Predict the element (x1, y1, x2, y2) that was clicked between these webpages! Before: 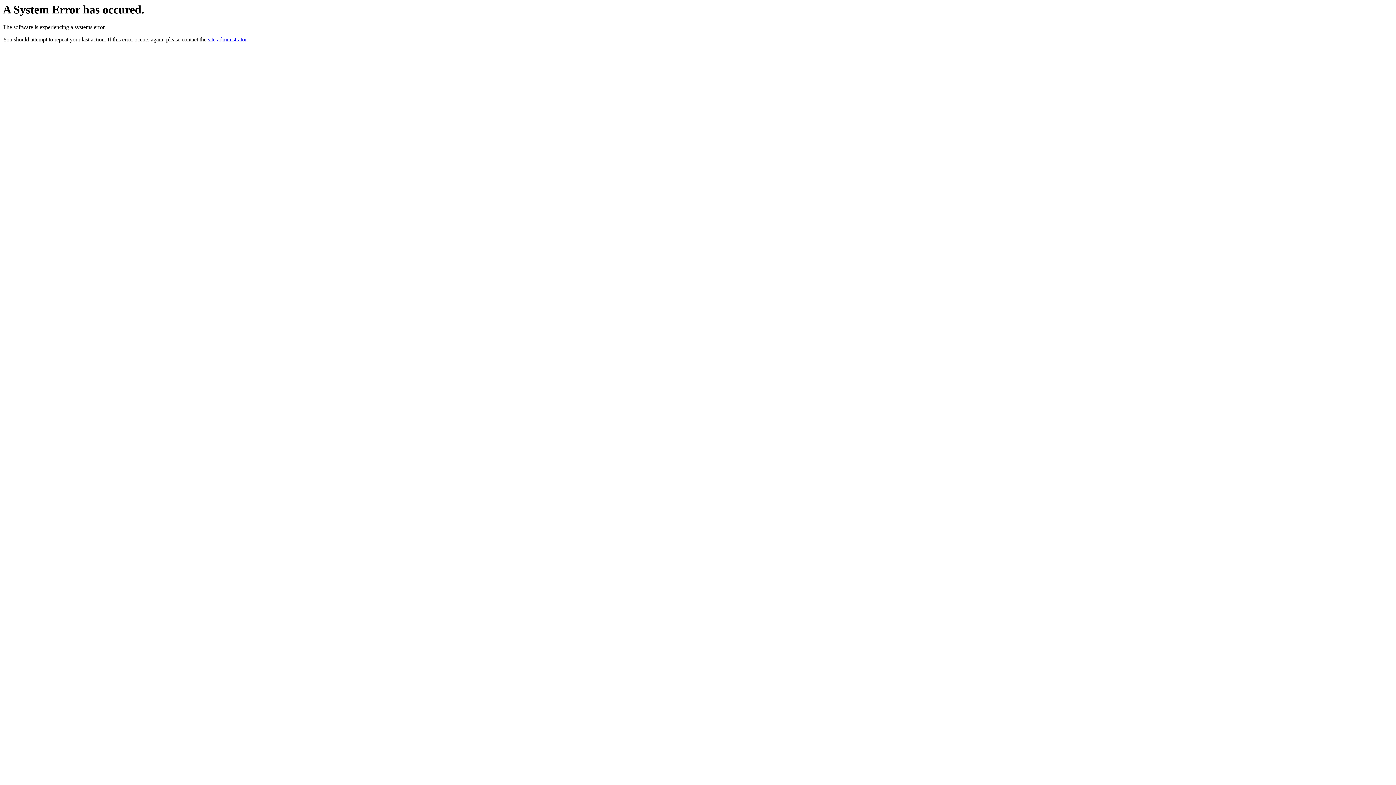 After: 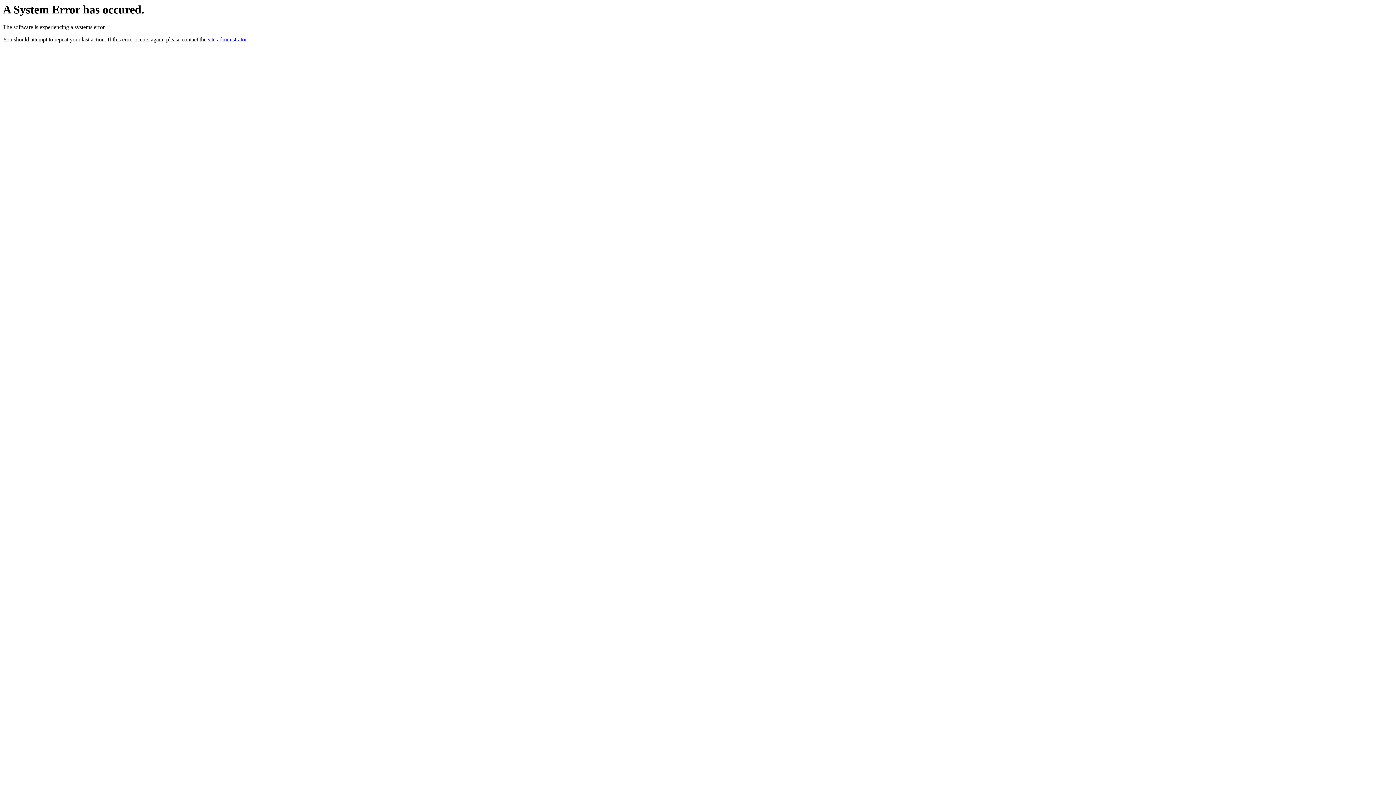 Action: bbox: (208, 36, 246, 42) label: site administrator